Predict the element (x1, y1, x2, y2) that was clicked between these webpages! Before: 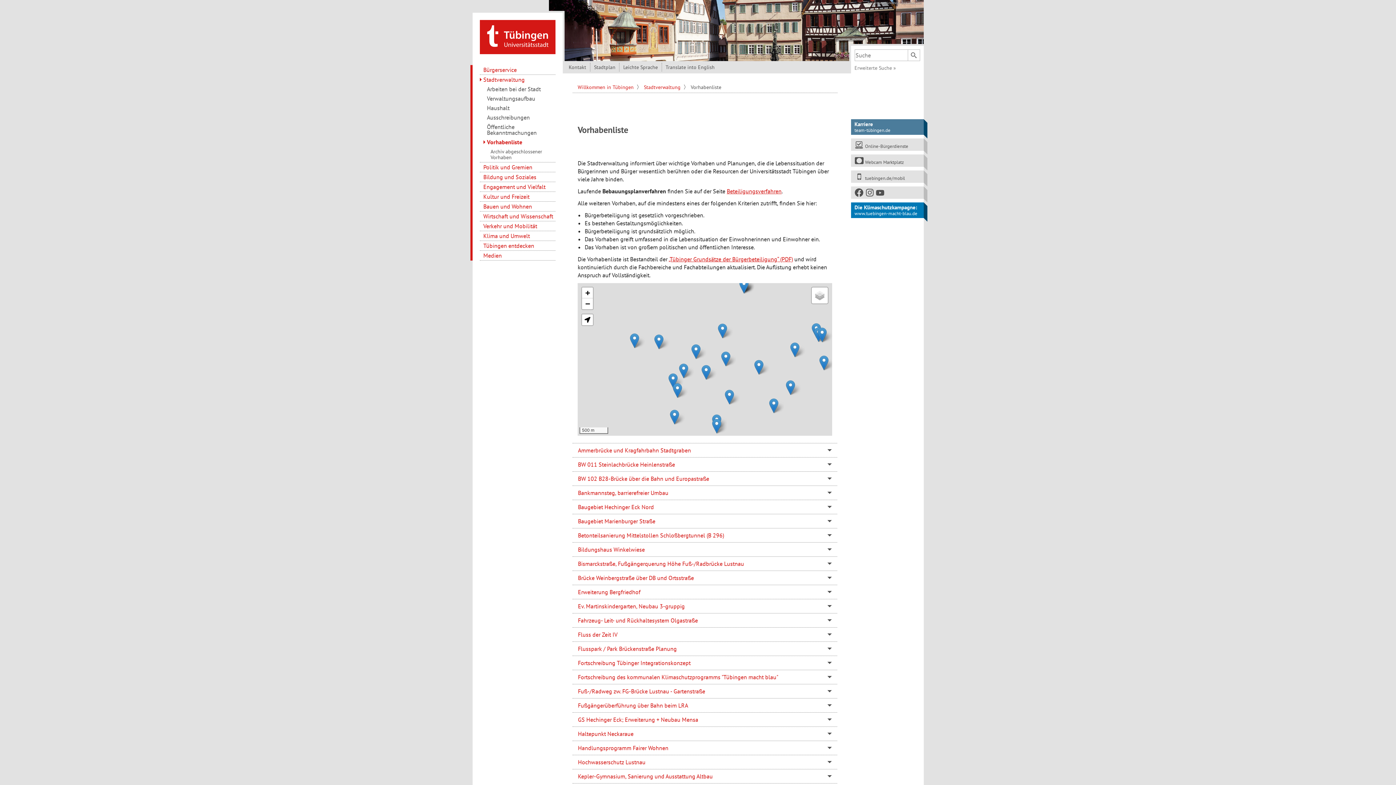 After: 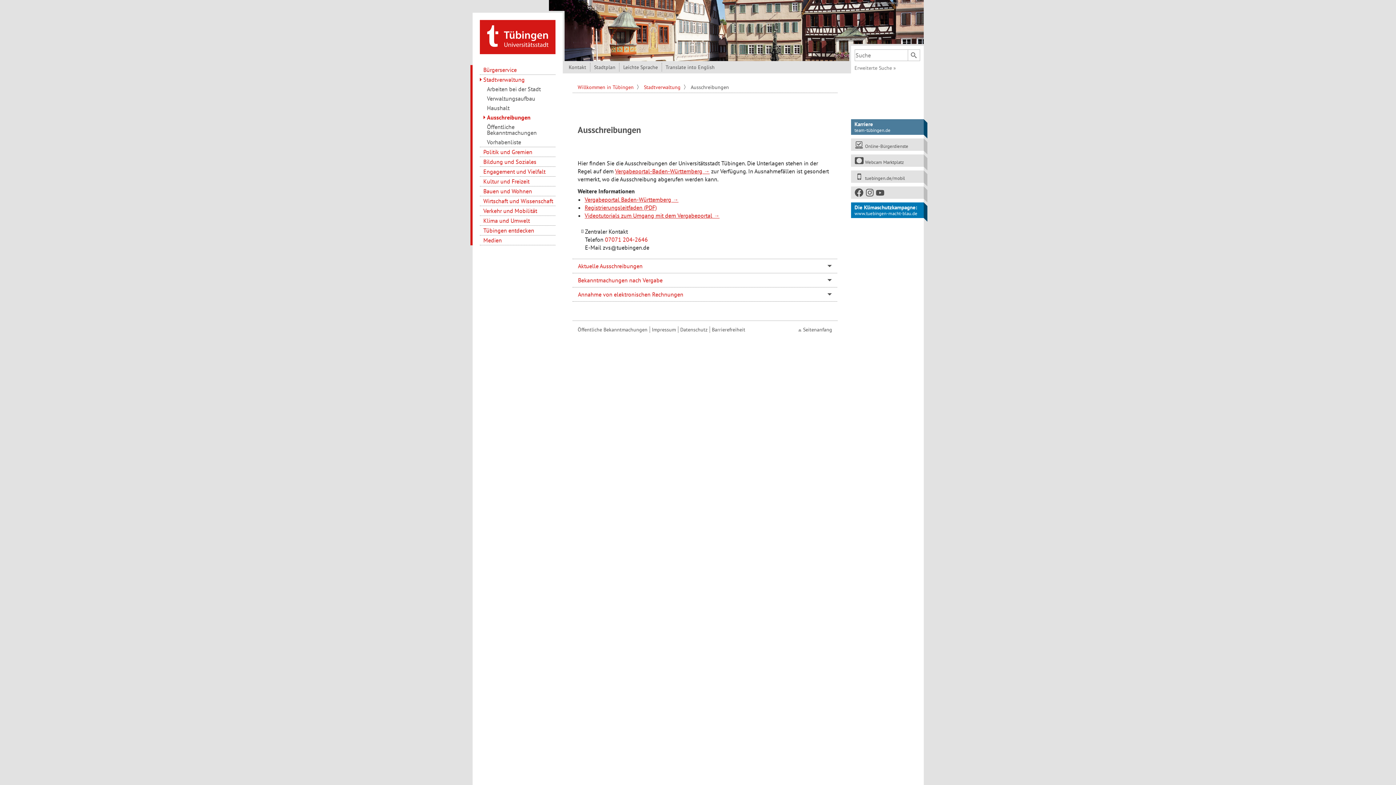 Action: label: Ausschreibungen bbox: (479, 112, 555, 122)